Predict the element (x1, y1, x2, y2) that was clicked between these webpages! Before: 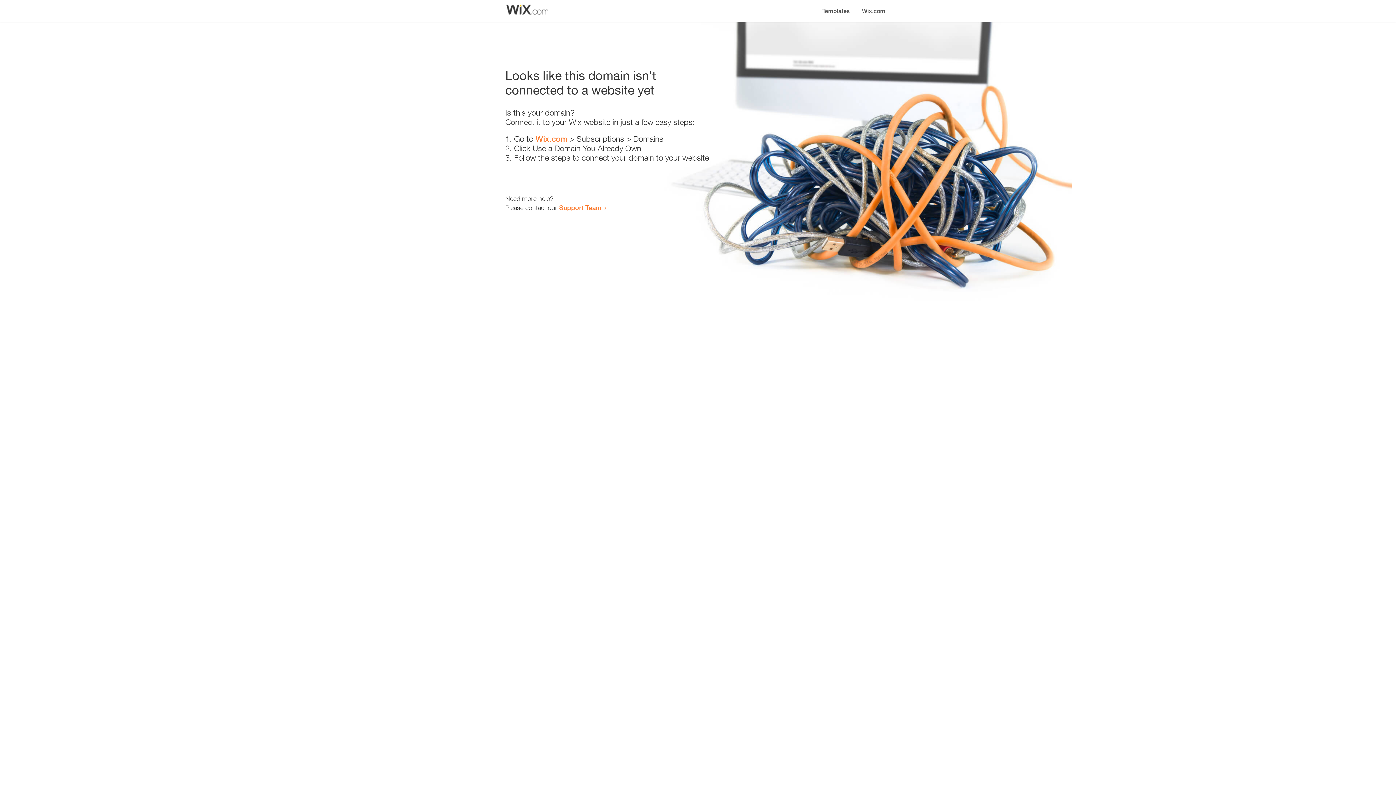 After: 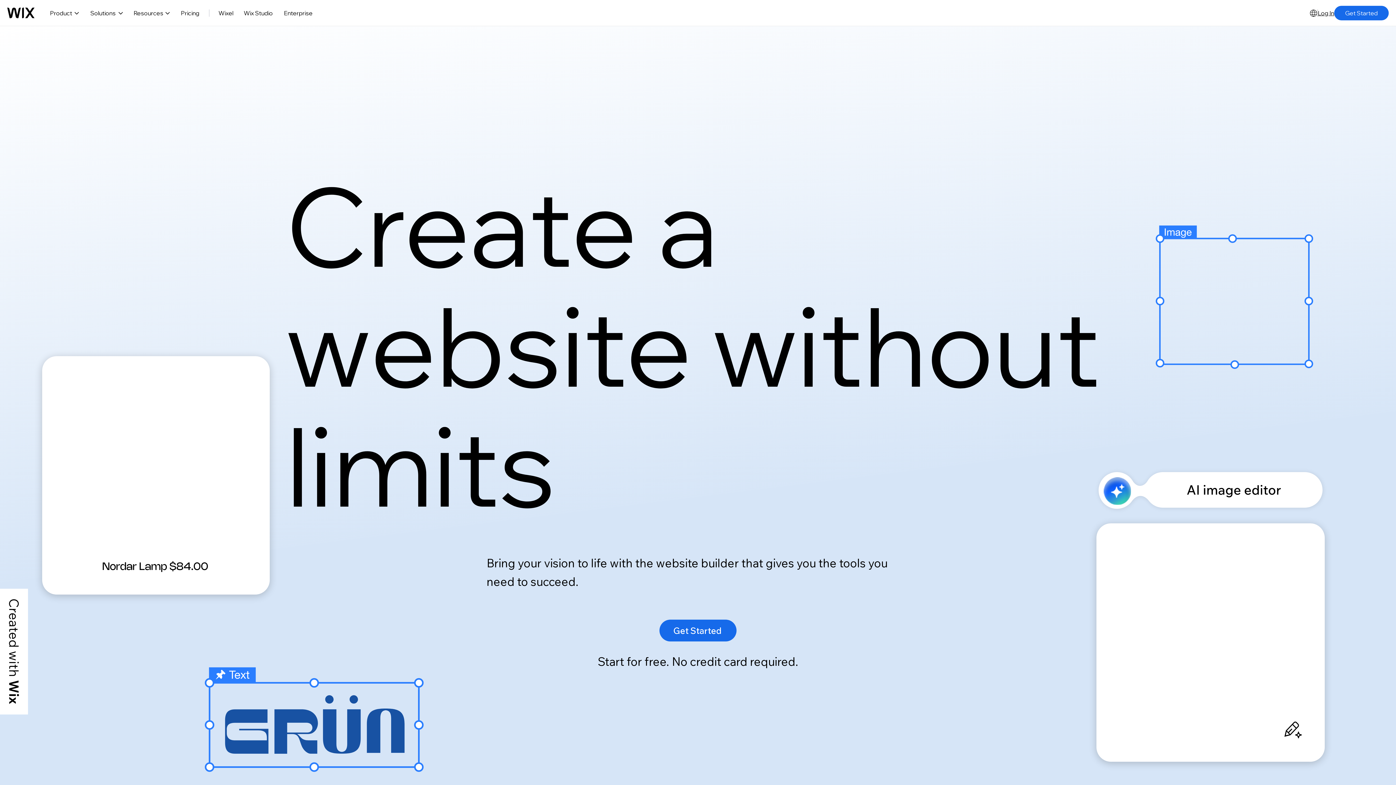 Action: bbox: (535, 134, 567, 143) label: Wix.com